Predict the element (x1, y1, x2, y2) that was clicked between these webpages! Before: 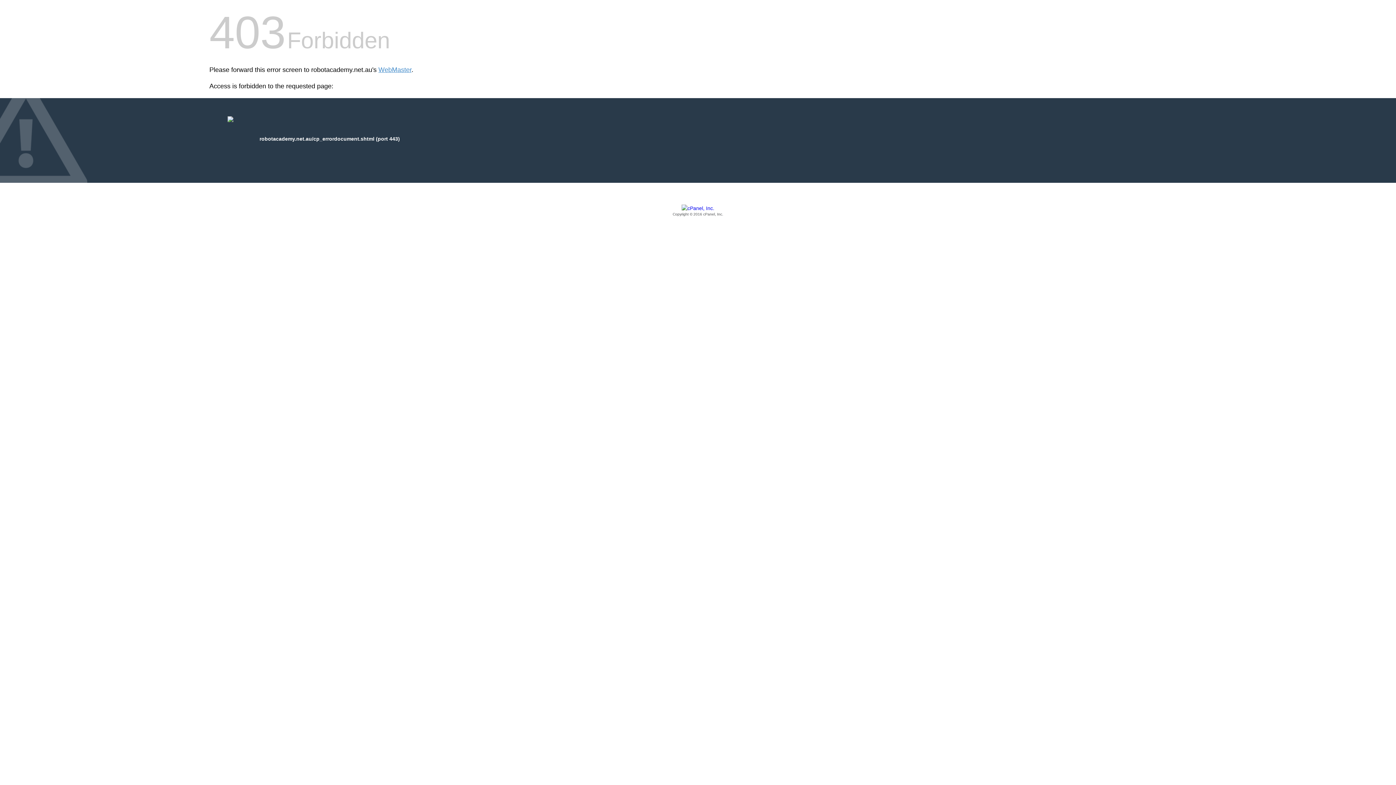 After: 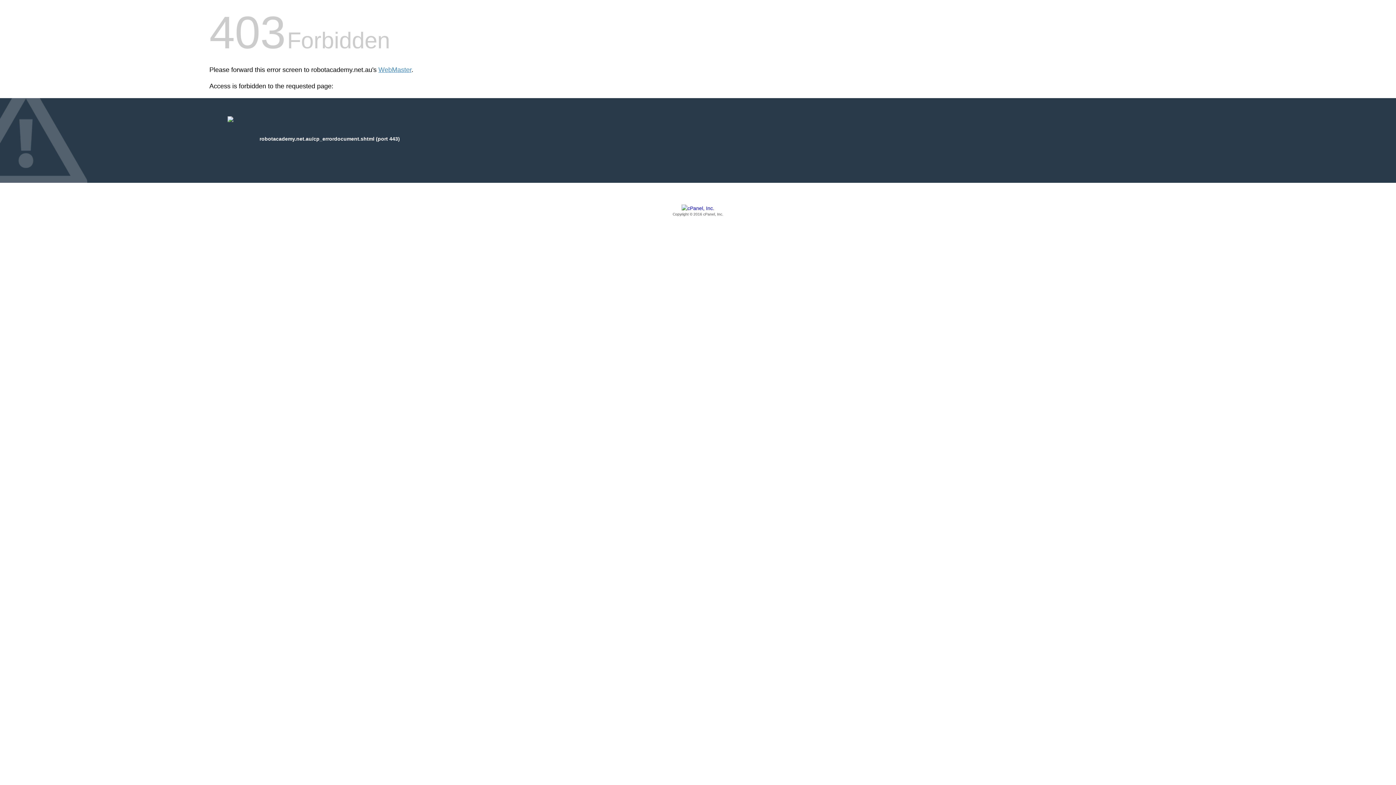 Action: label: Copyright © 2016 cPanel, Inc. bbox: (209, 205, 1186, 217)